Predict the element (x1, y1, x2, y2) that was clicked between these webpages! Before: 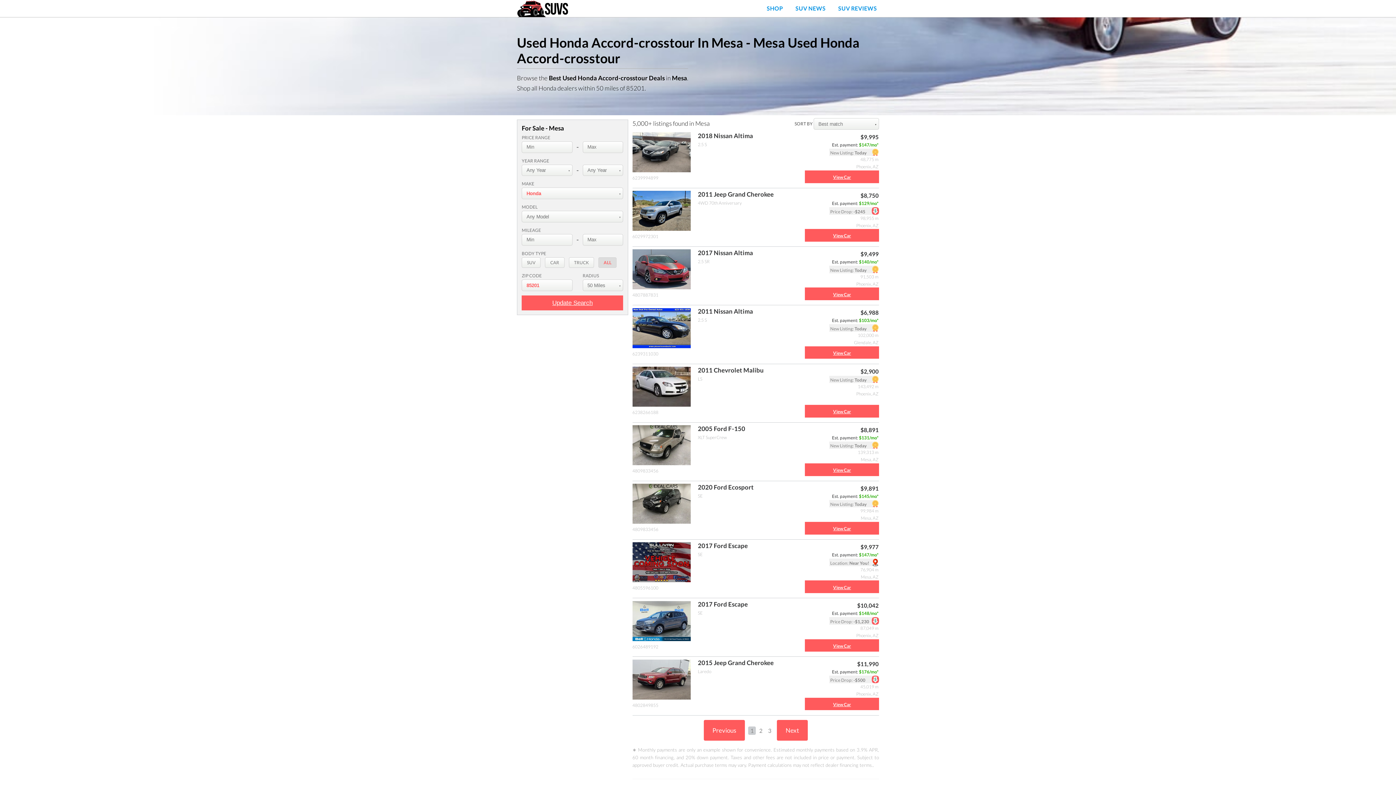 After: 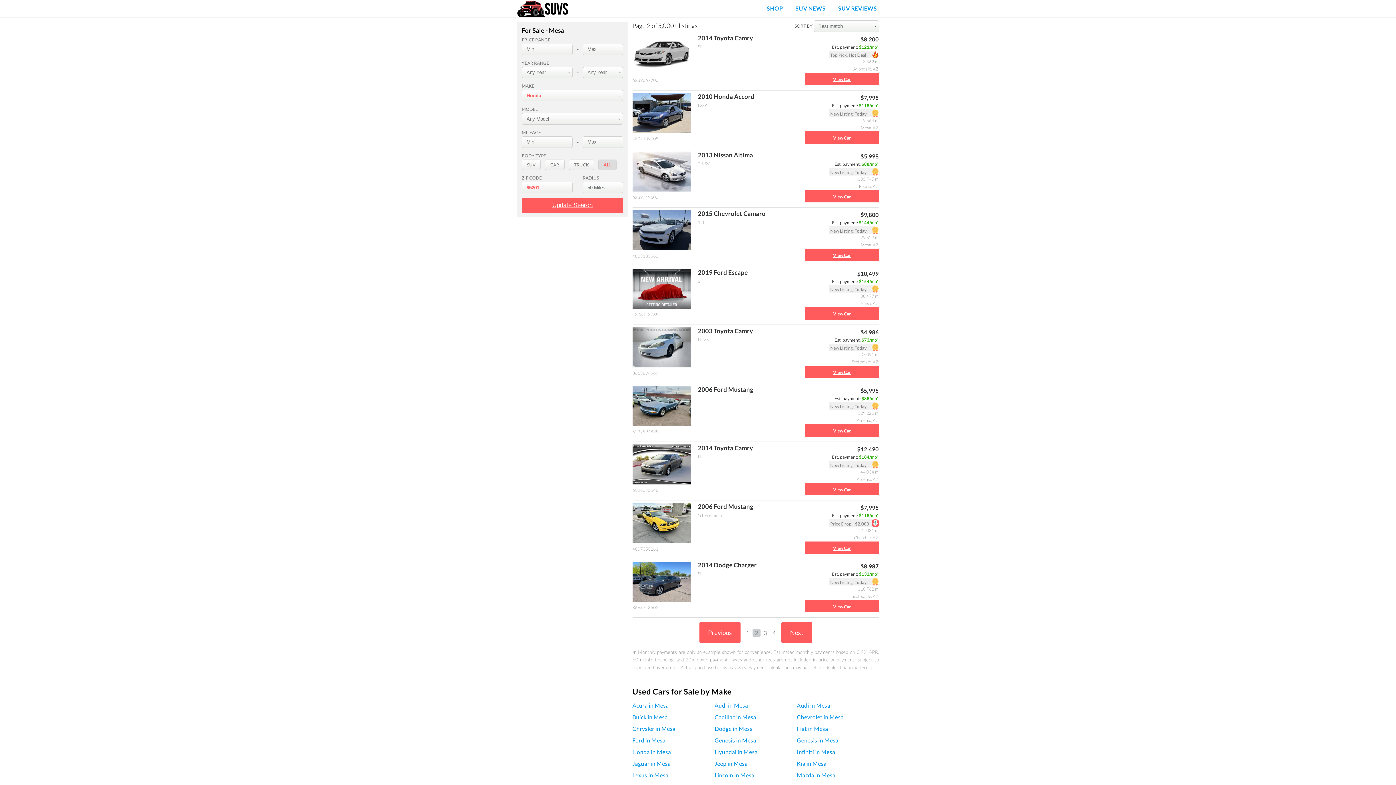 Action: bbox: (757, 726, 764, 735) label: 2